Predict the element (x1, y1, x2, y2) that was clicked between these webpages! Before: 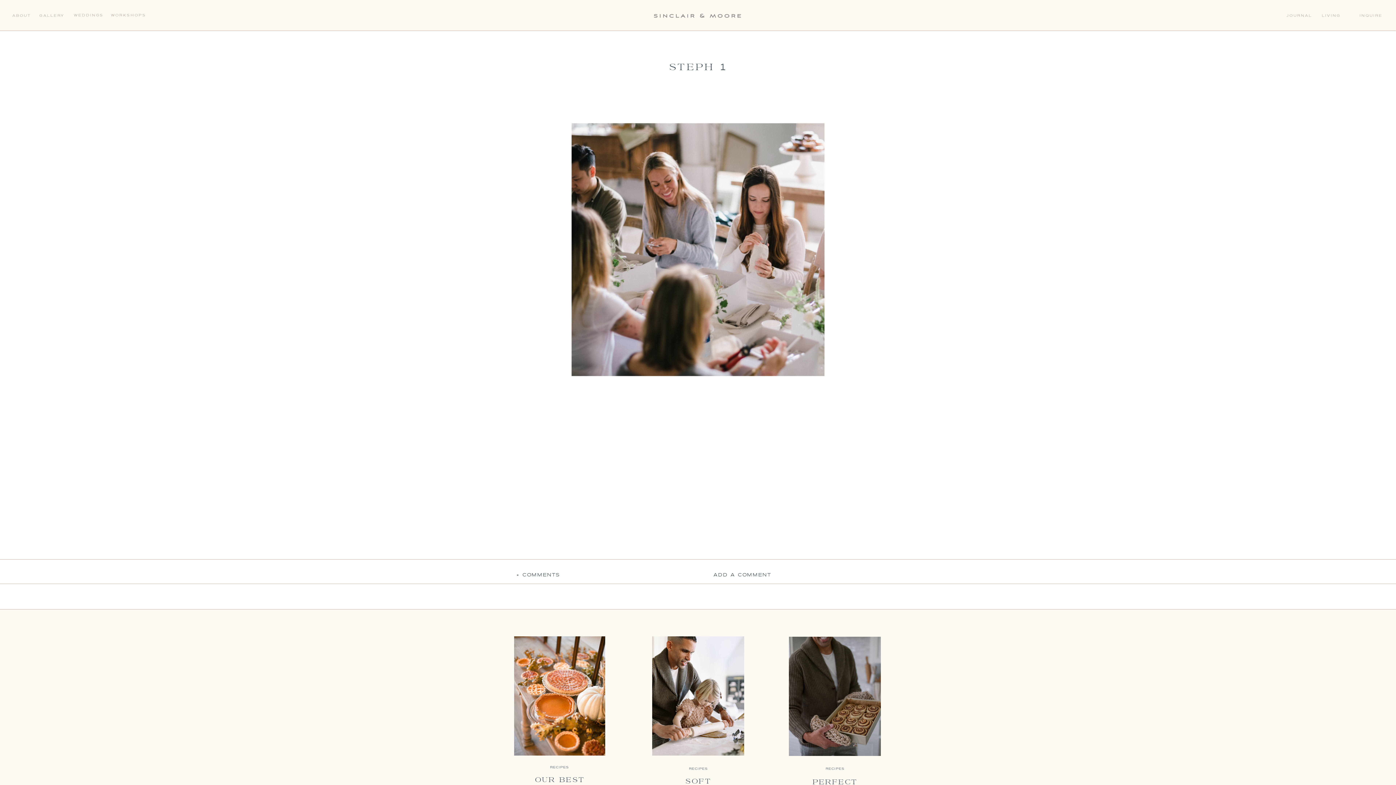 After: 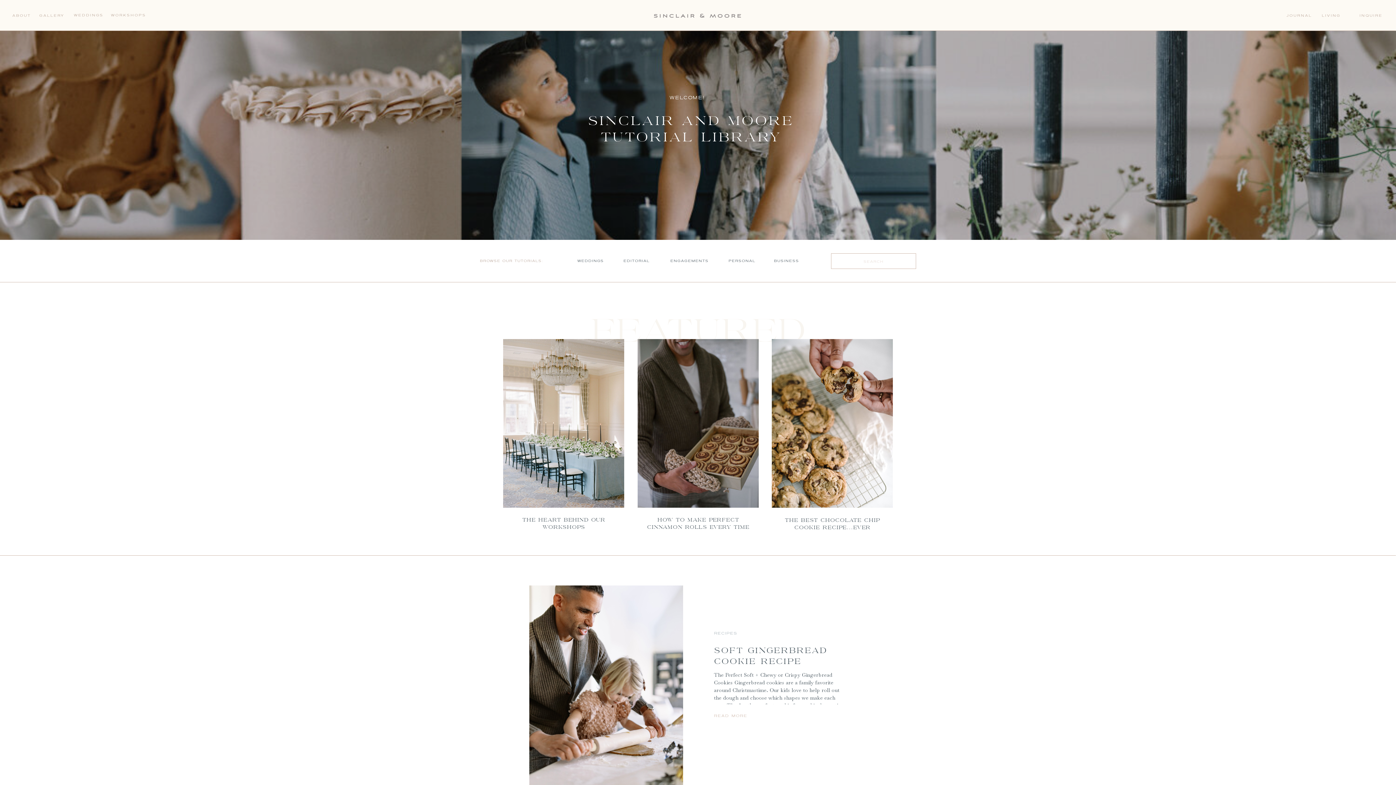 Action: label: JOURNAL bbox: (1281, 12, 1312, 18)